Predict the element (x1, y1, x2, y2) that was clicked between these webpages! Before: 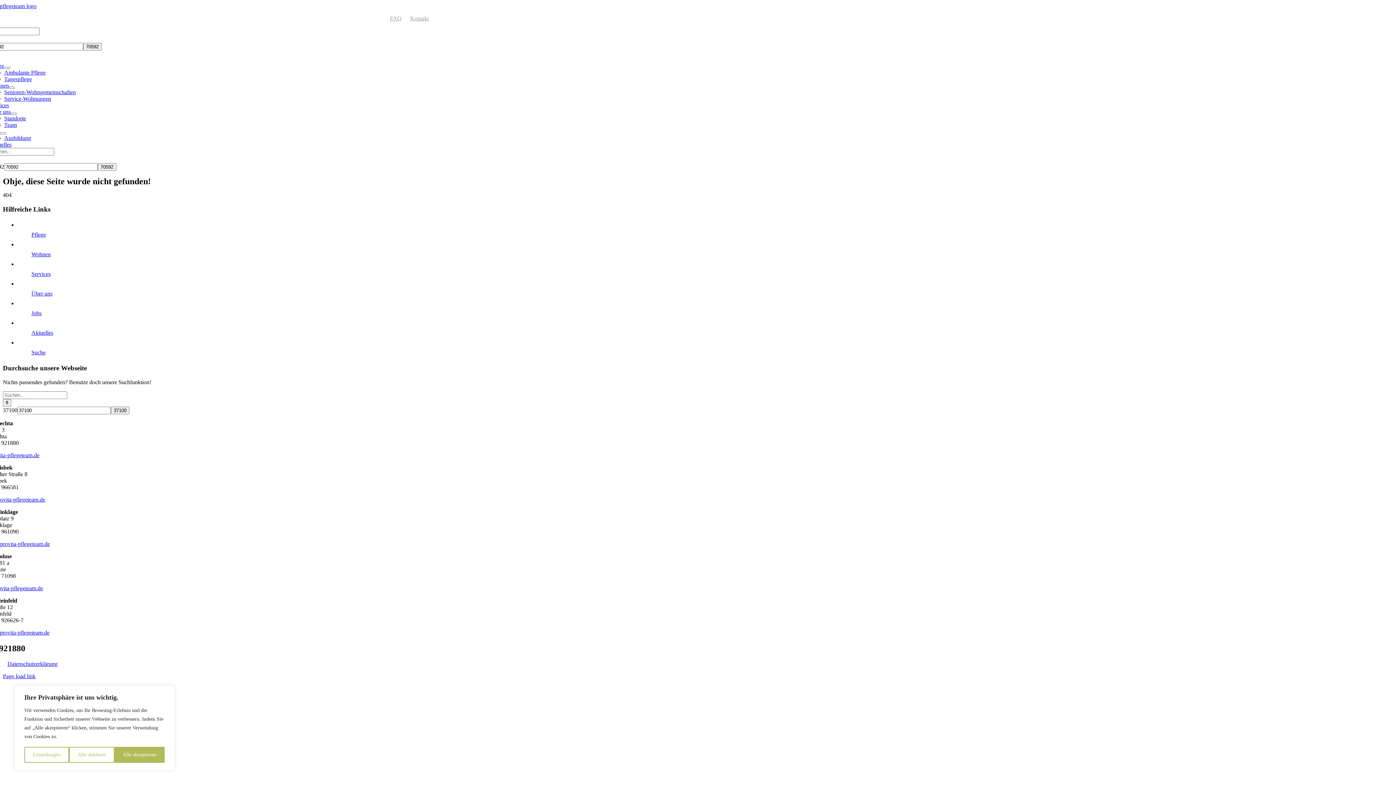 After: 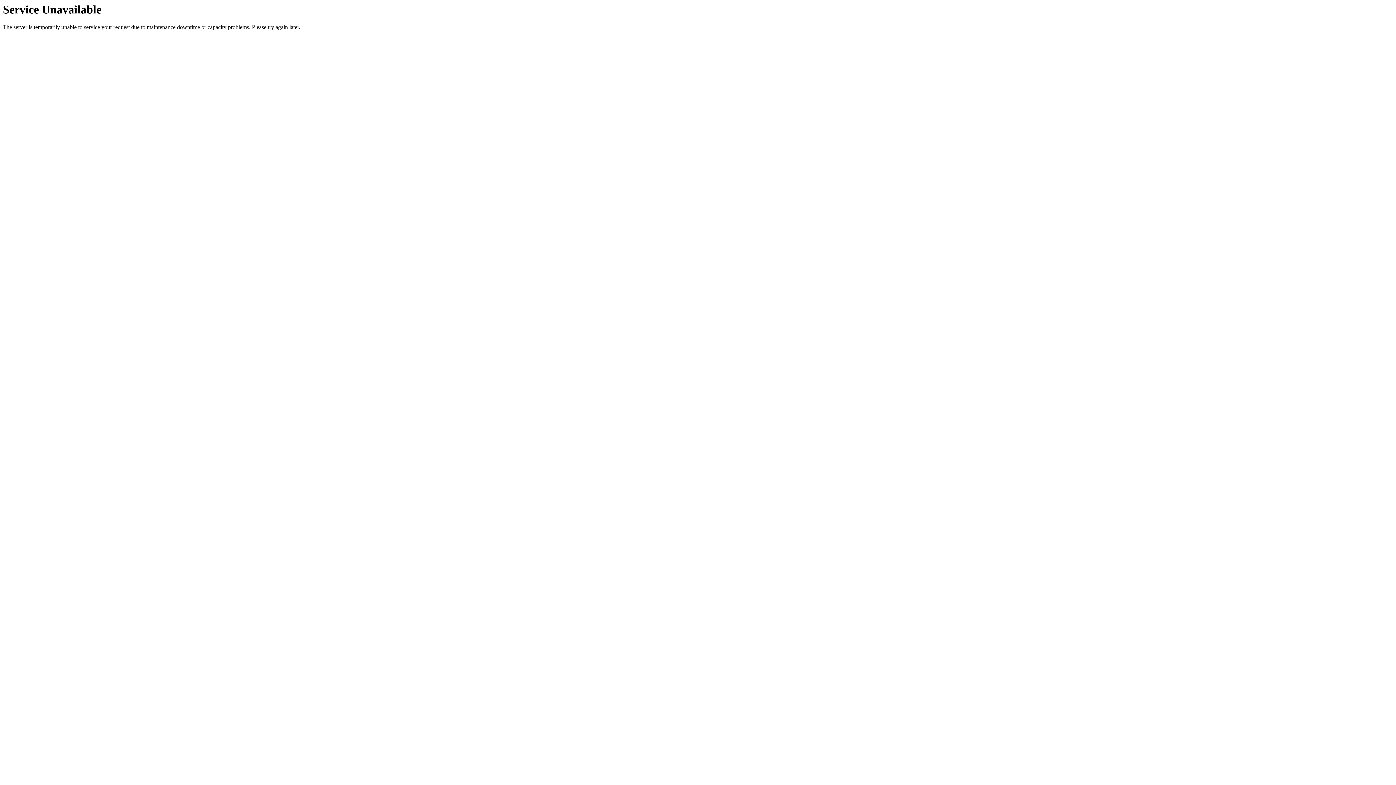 Action: label: Über uns bbox: (-10, 108, 10, 114)